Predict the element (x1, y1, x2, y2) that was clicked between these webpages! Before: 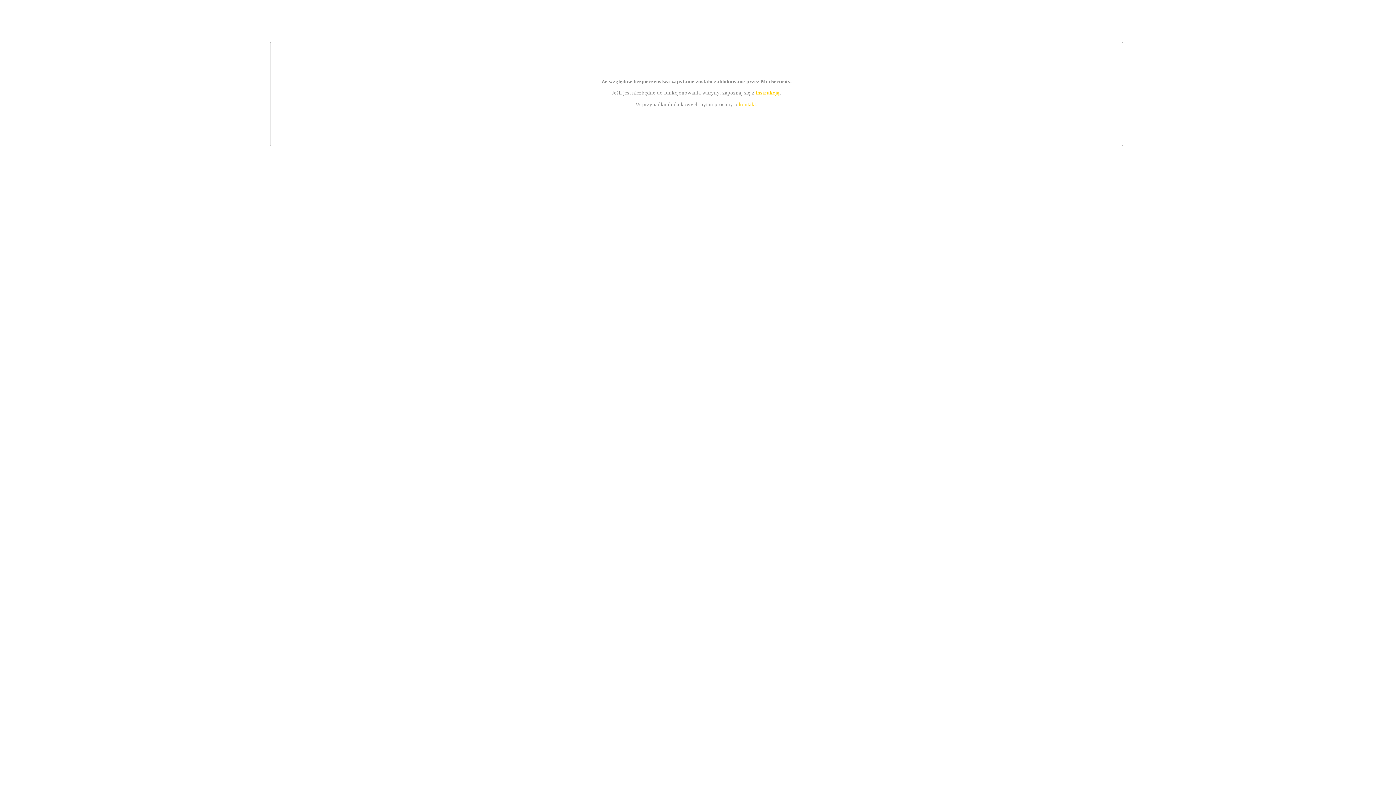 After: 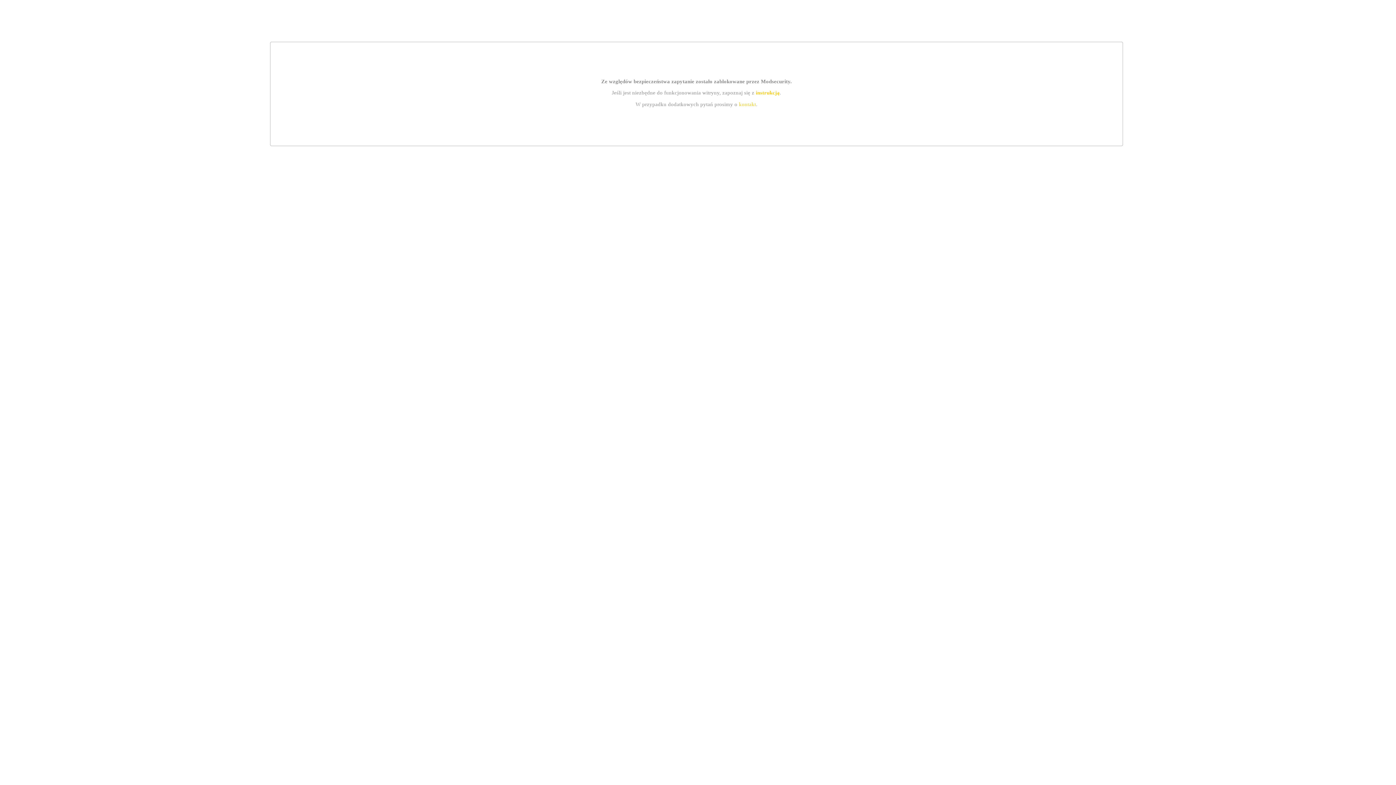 Action: bbox: (755, 89, 779, 95) label: instrukcją